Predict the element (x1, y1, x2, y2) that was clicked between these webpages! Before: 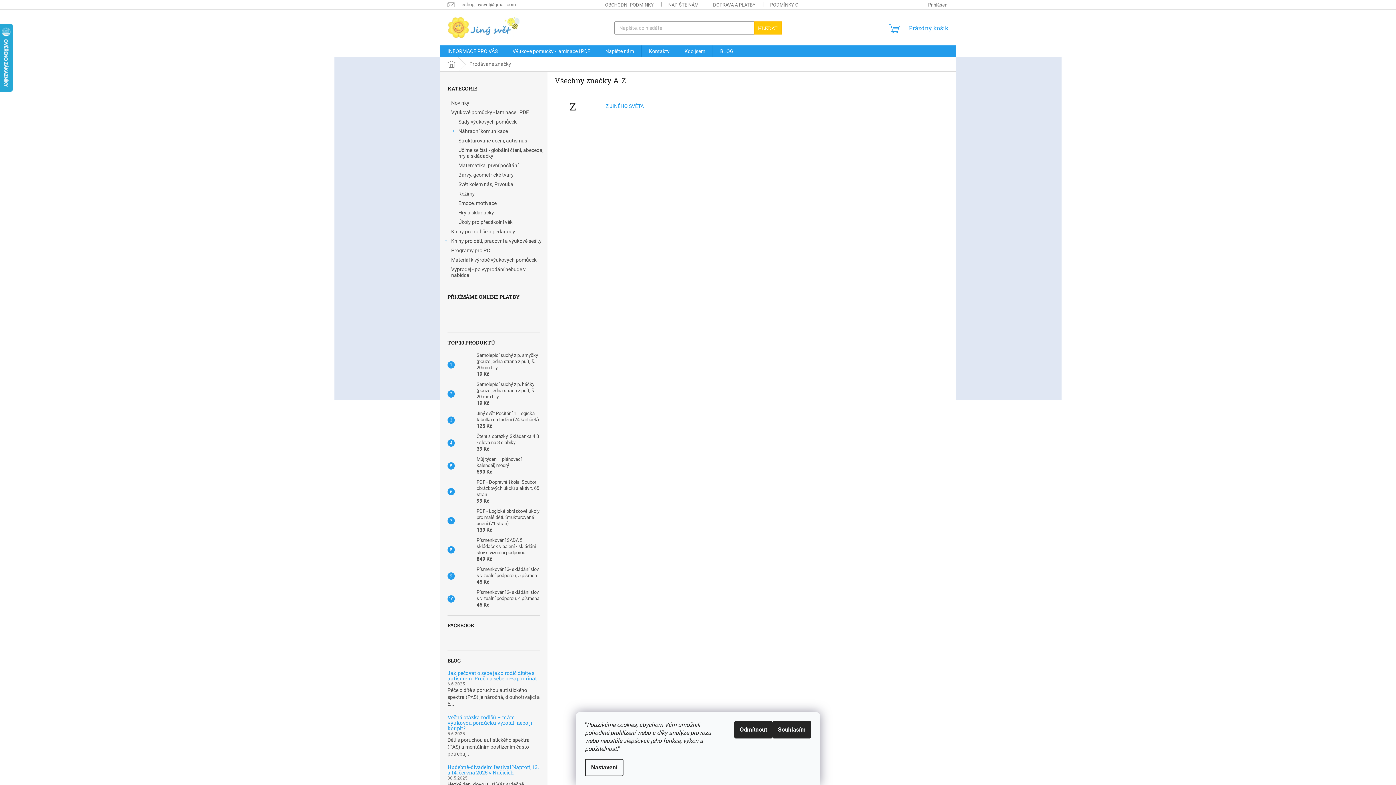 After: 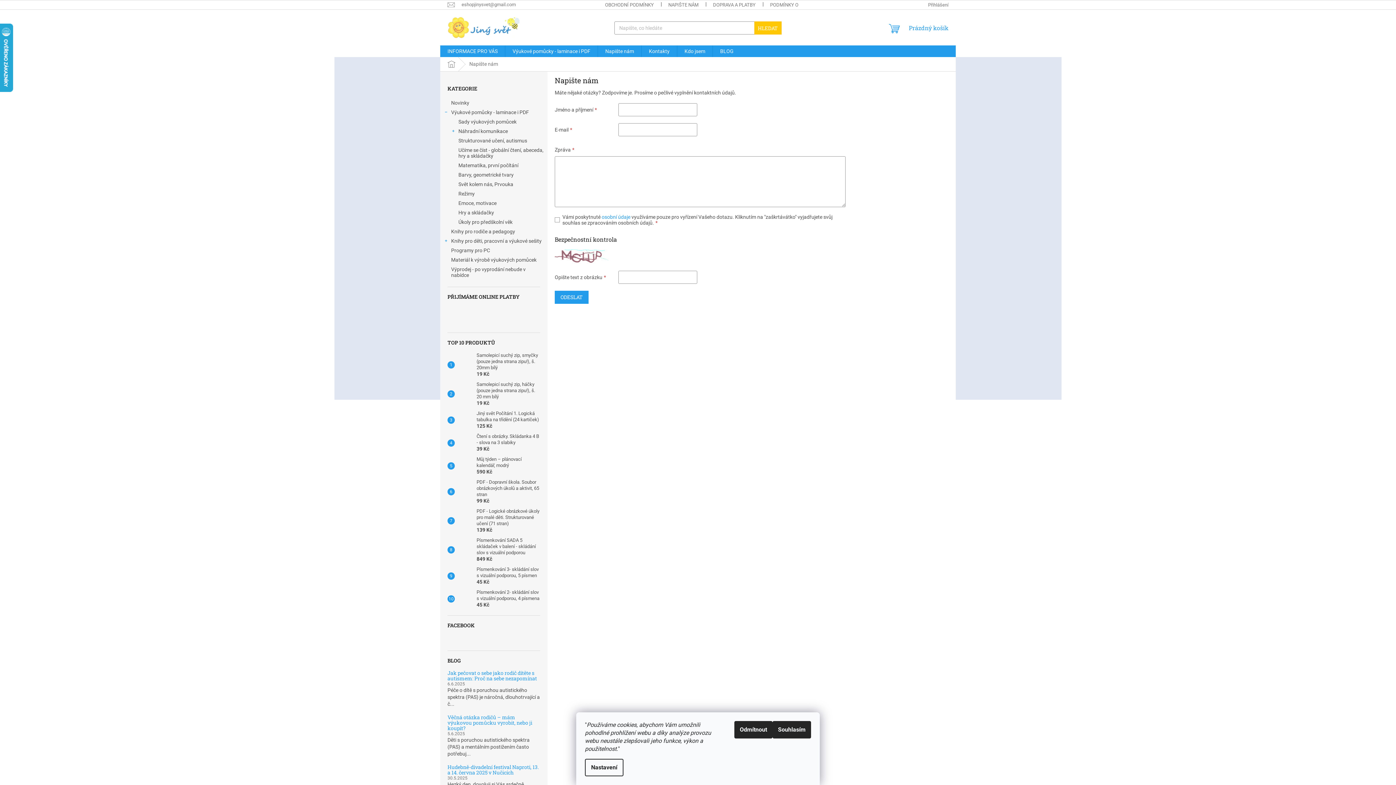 Action: bbox: (598, 45, 641, 57) label: Napište nám